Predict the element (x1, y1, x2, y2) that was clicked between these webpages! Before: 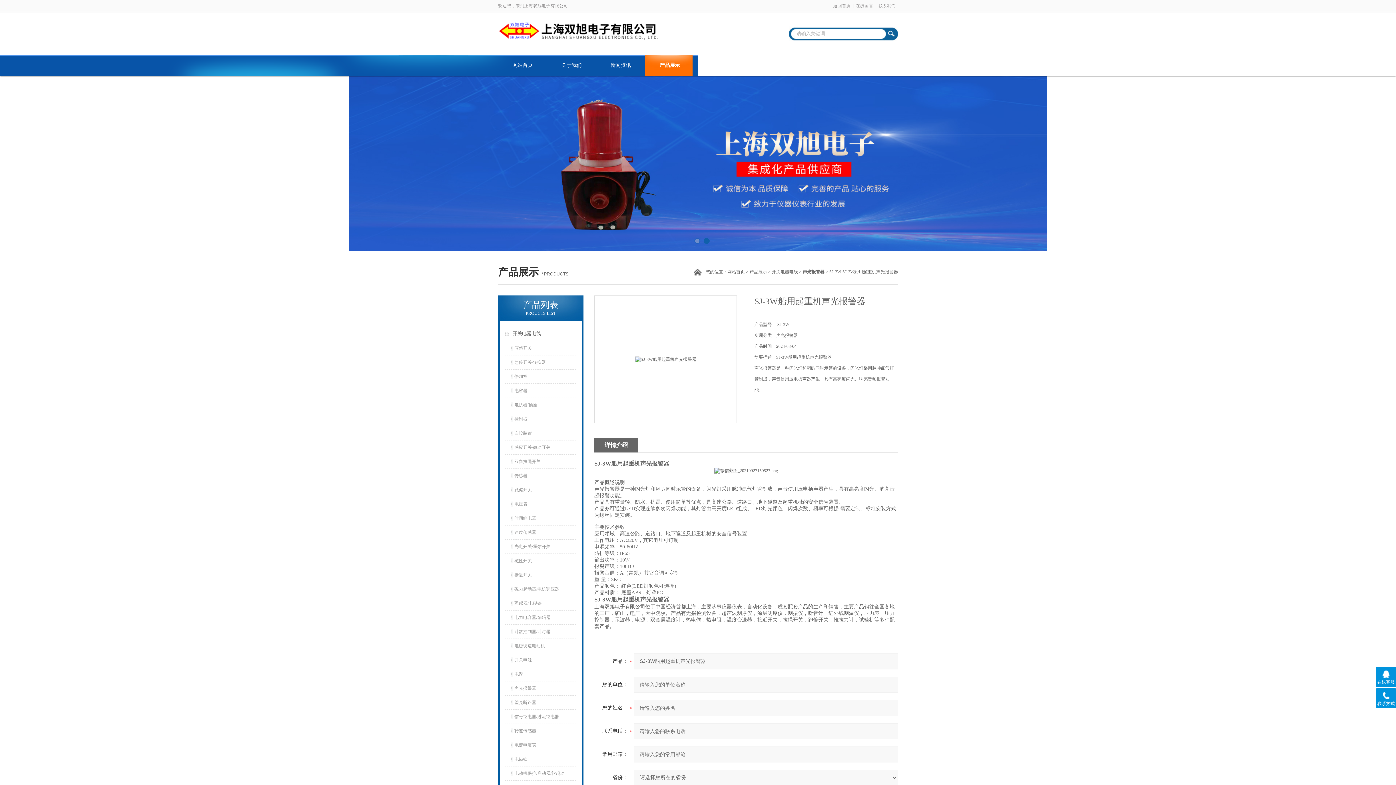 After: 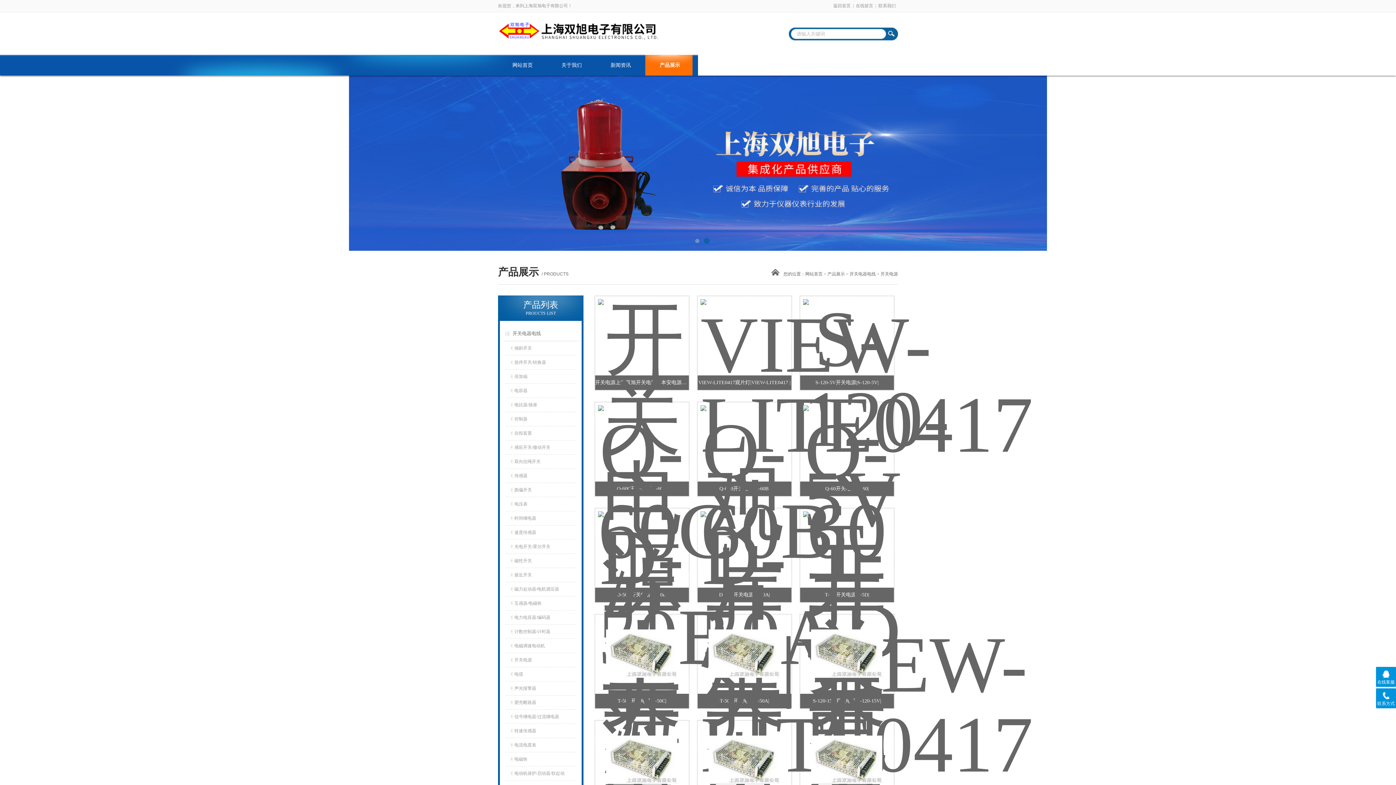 Action: bbox: (510, 653, 576, 667) label: 开关电源